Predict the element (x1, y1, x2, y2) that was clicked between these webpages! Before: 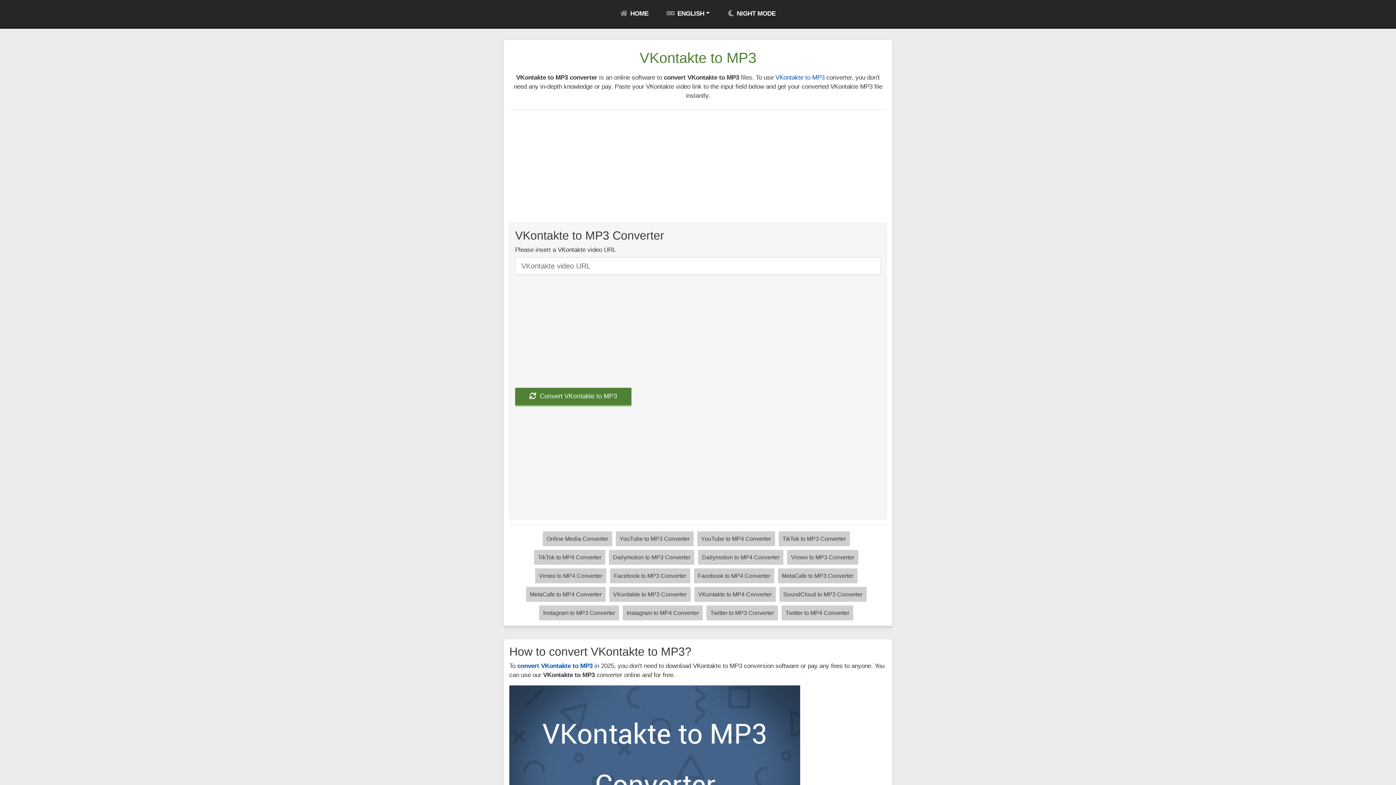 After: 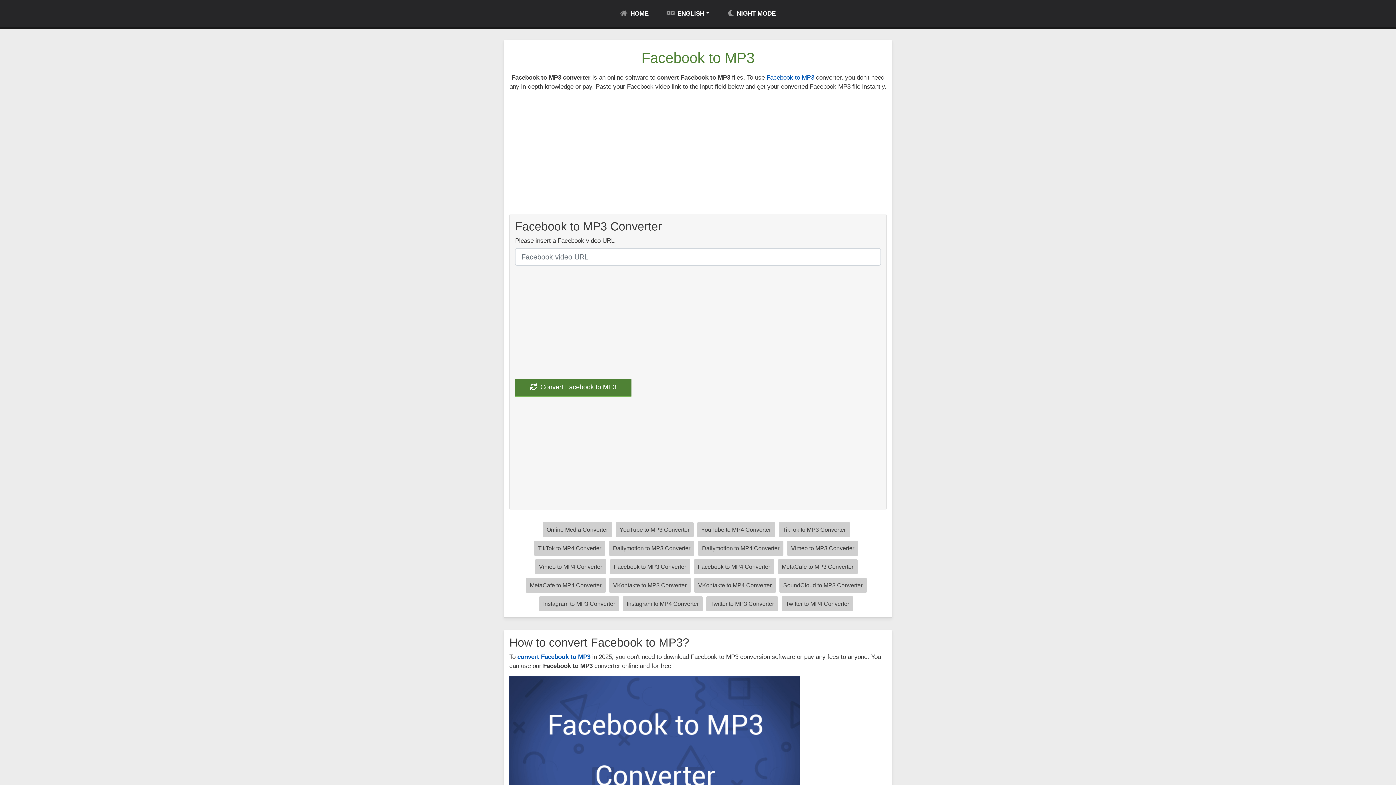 Action: bbox: (610, 568, 690, 583) label: Facebook to MP3 Converter